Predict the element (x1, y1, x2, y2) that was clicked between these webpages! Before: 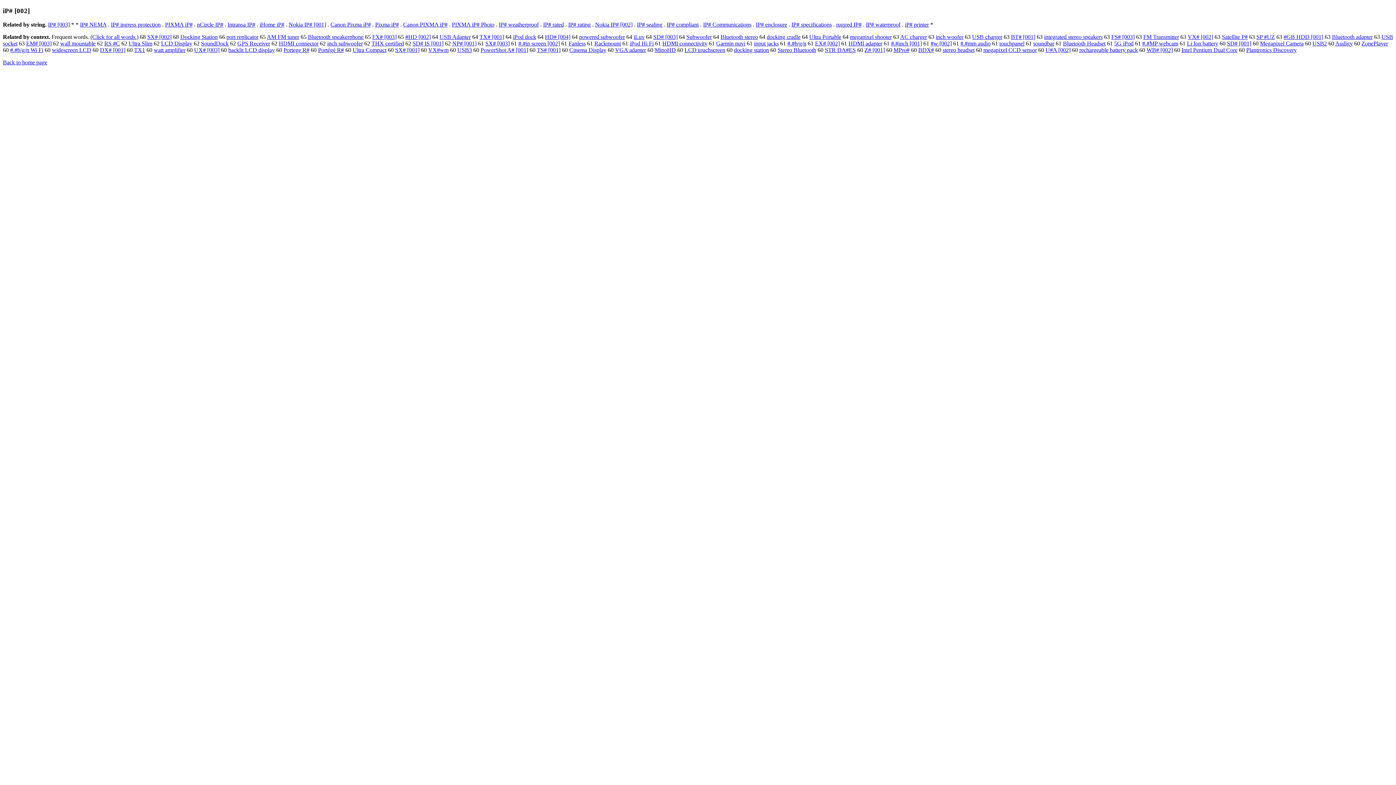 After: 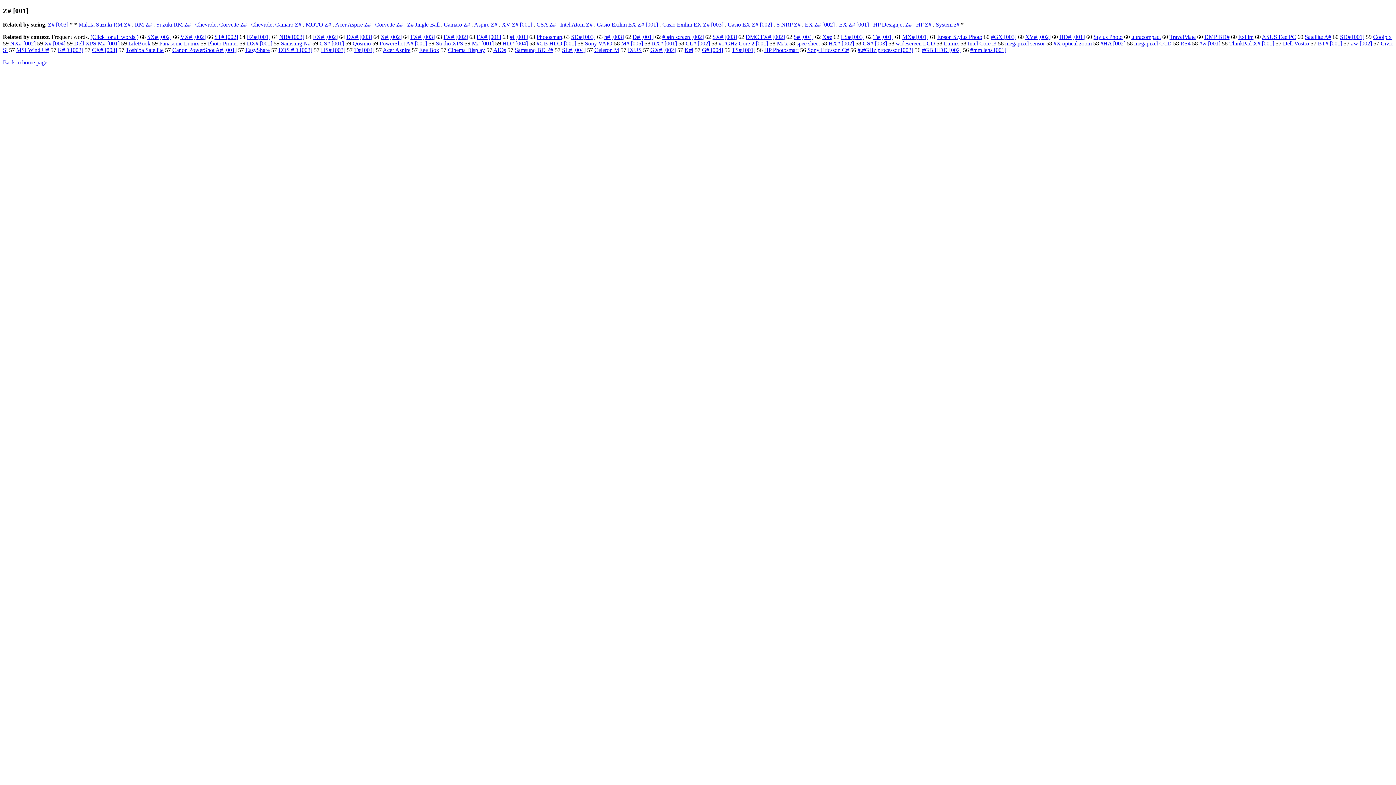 Action: bbox: (864, 47, 885, 53) label: Z# [001]